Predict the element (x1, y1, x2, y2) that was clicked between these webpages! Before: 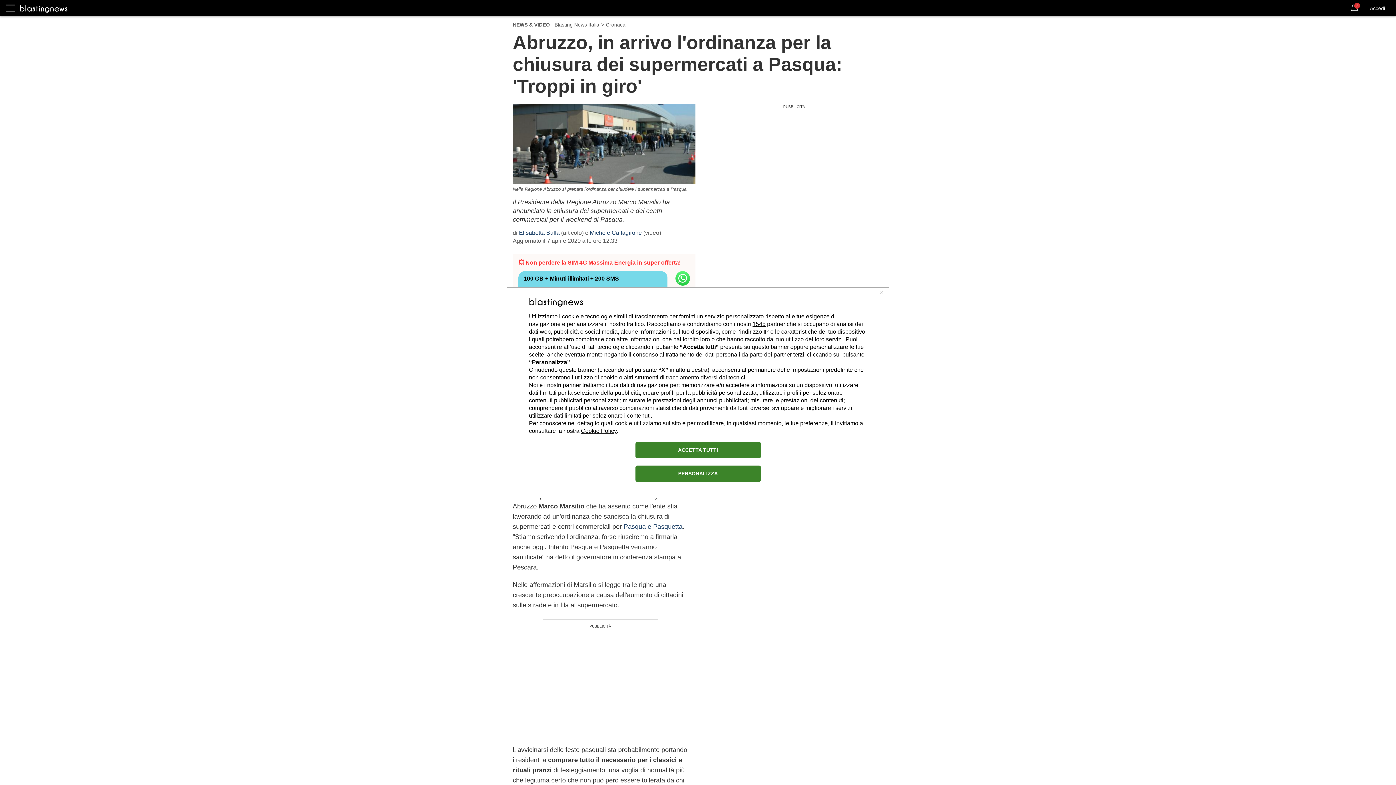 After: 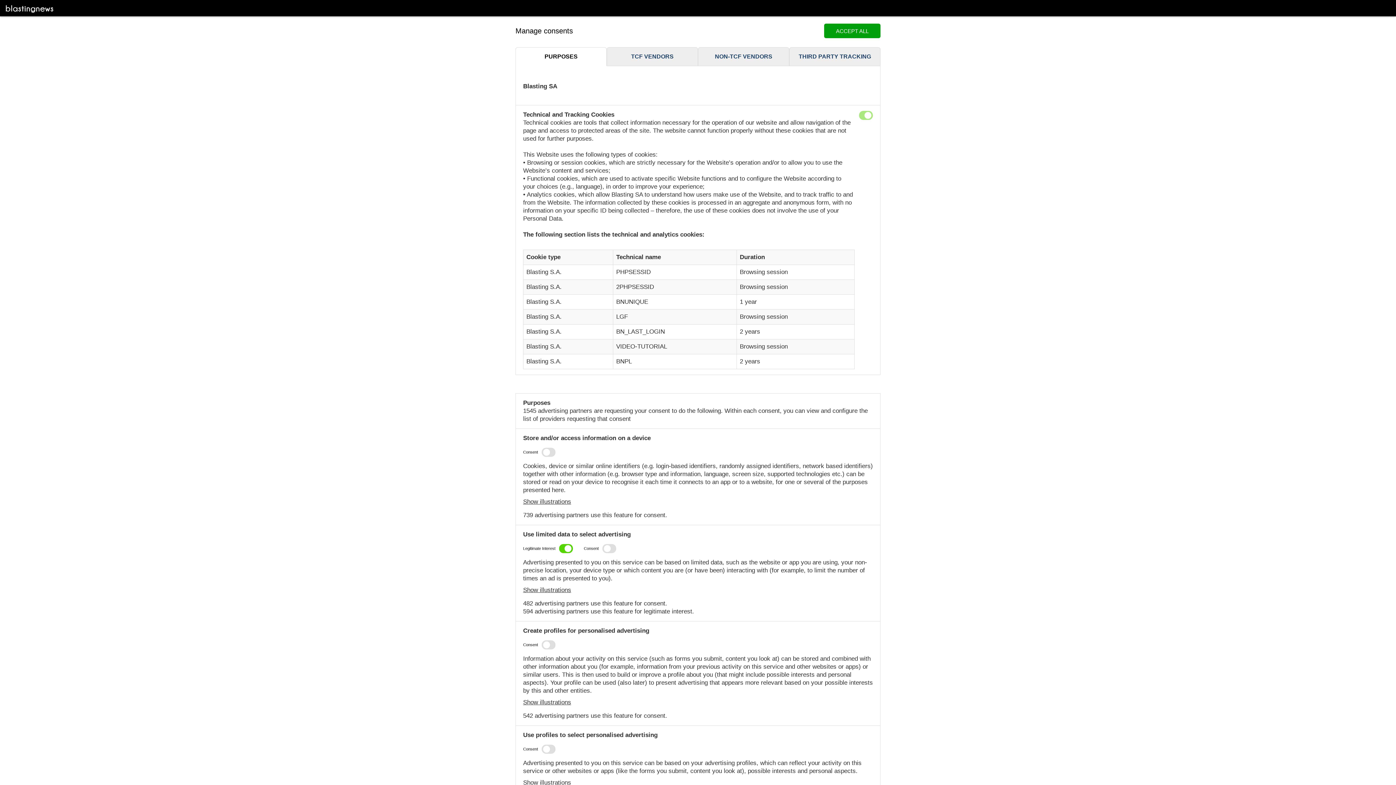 Action: label: PERSONALIZZA bbox: (635, 465, 760, 482)